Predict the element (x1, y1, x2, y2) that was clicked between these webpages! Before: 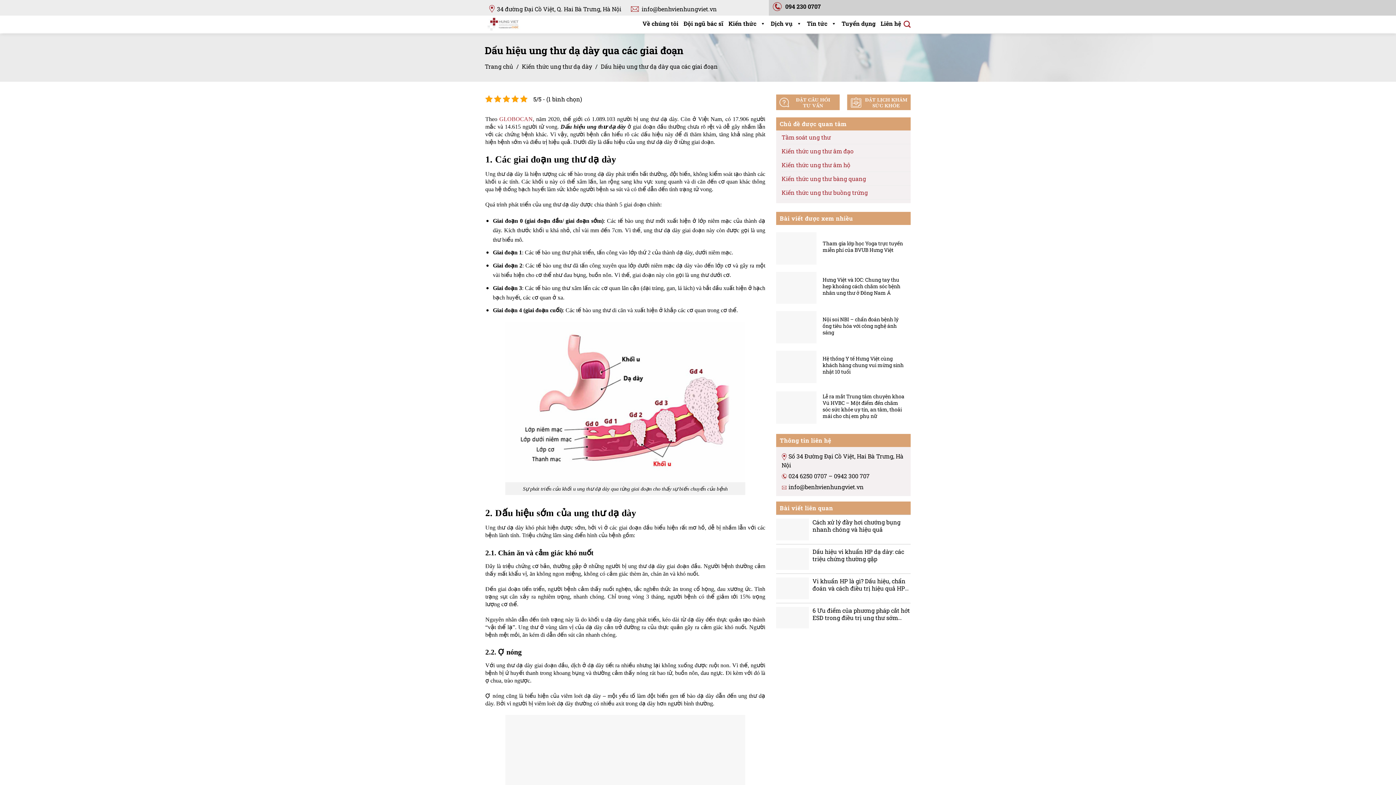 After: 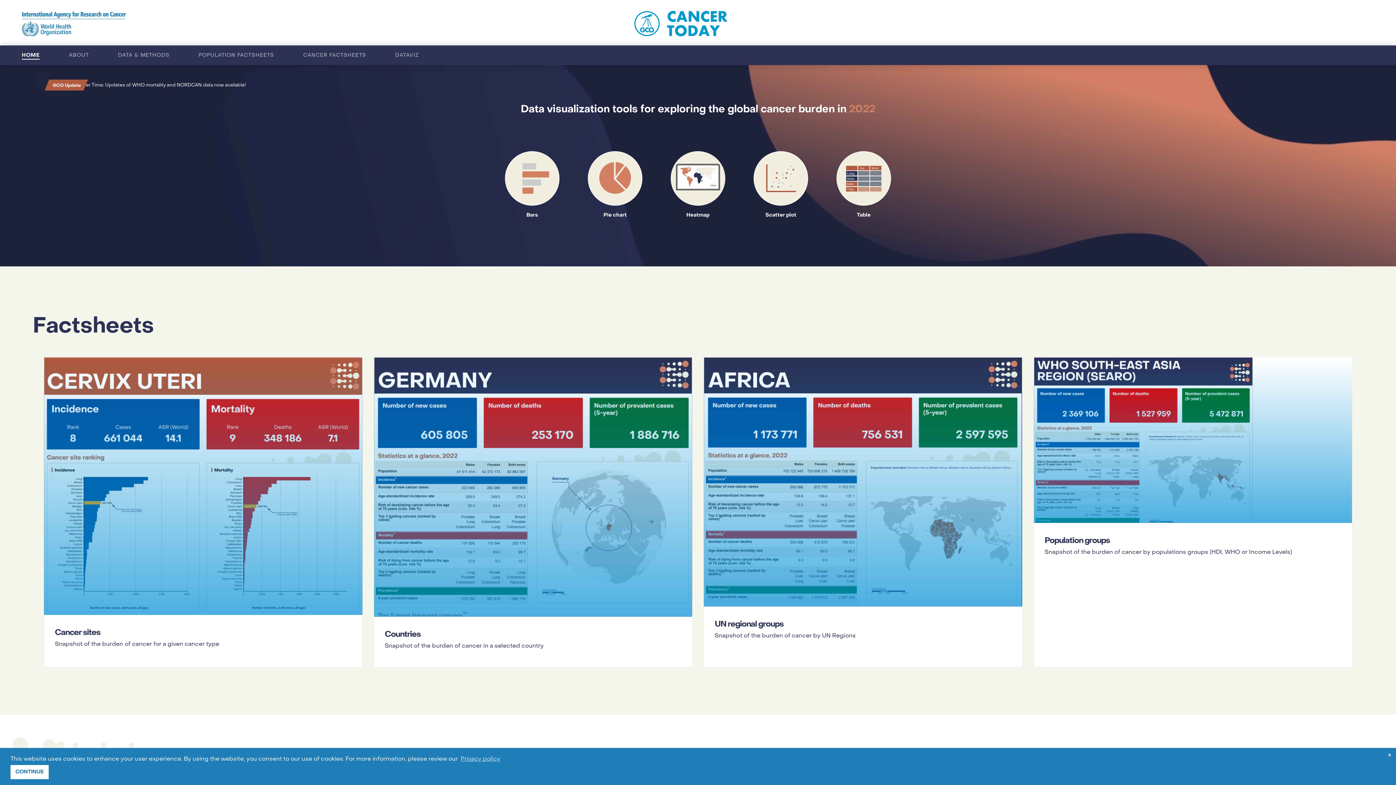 Action: label: GLOBOCAN bbox: (499, 115, 532, 122)